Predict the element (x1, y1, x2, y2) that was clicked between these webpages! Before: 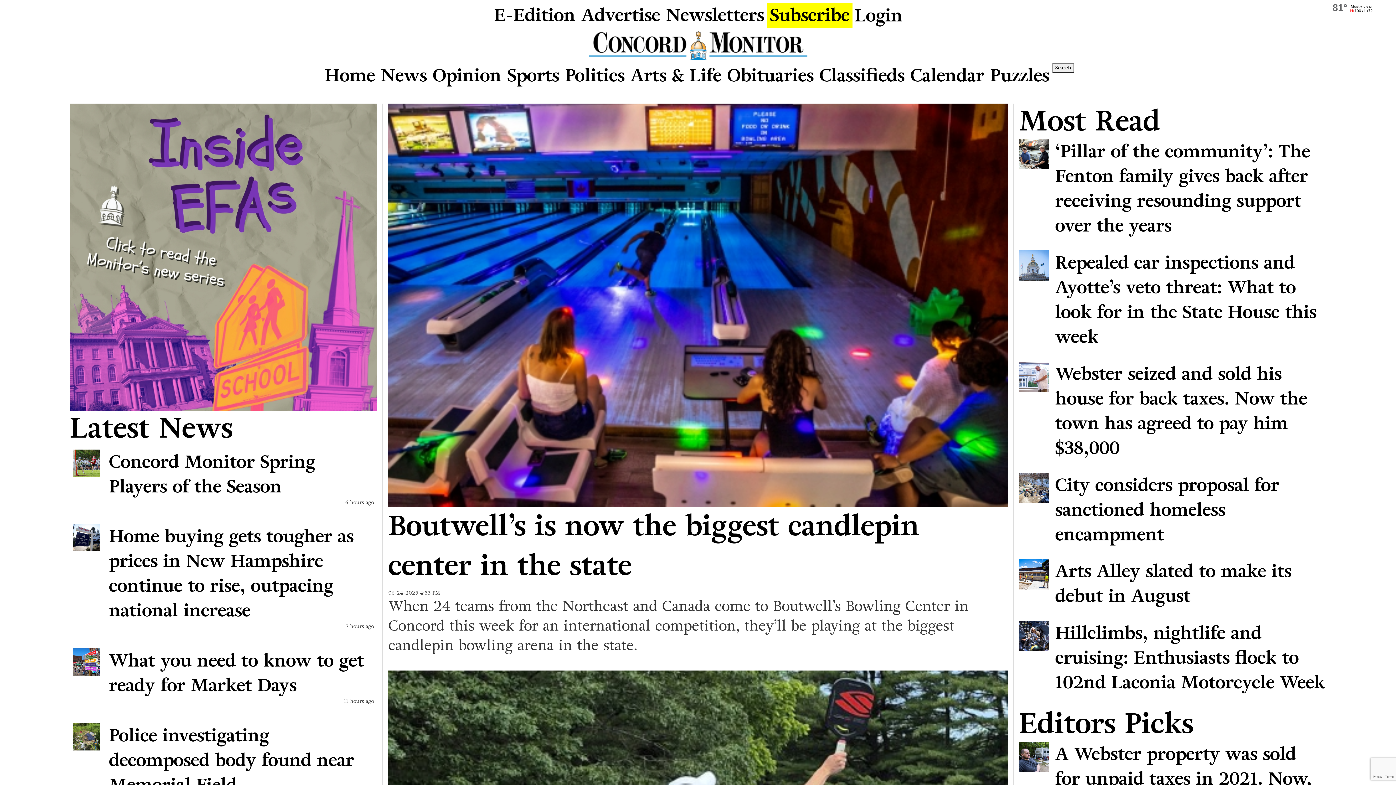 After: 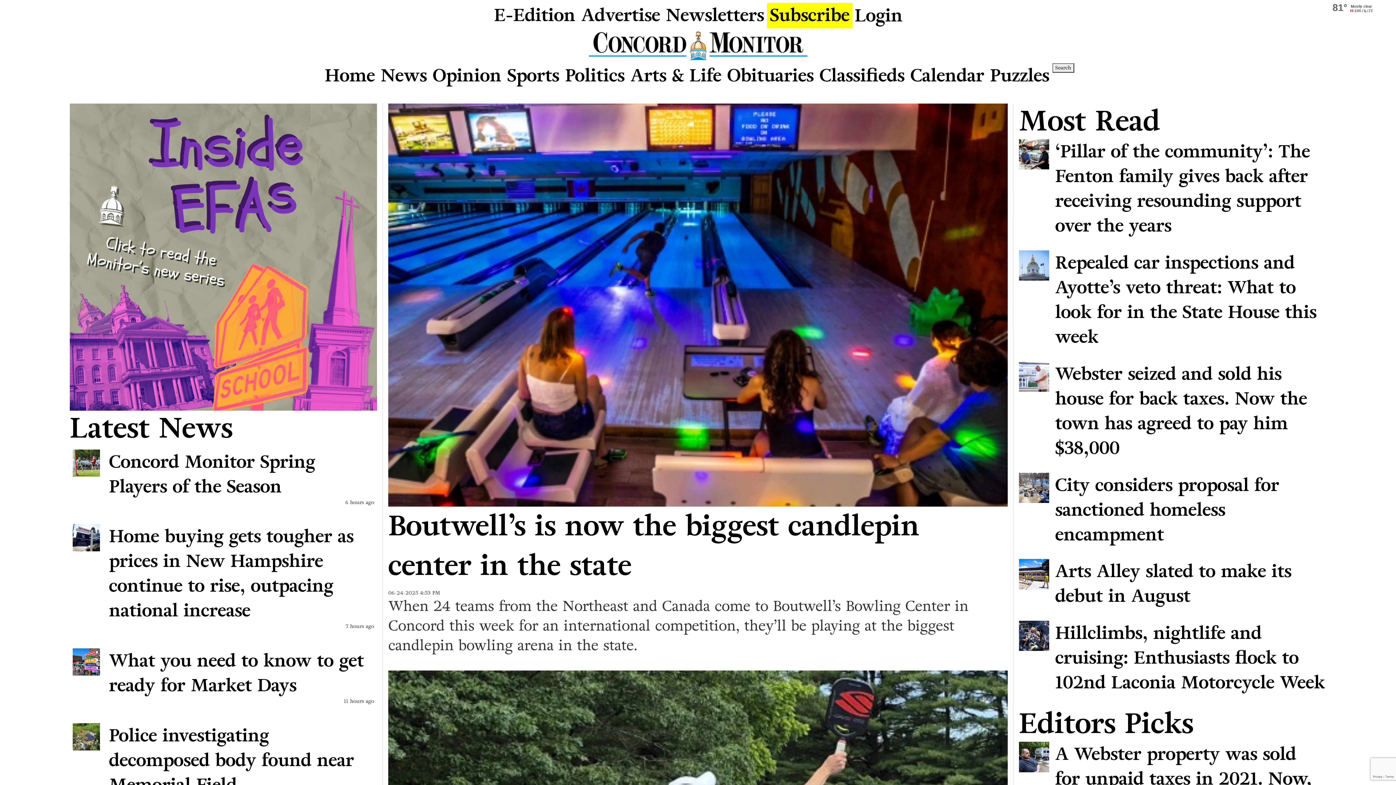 Action: label: Home bbox: (322, 60, 378, 91)